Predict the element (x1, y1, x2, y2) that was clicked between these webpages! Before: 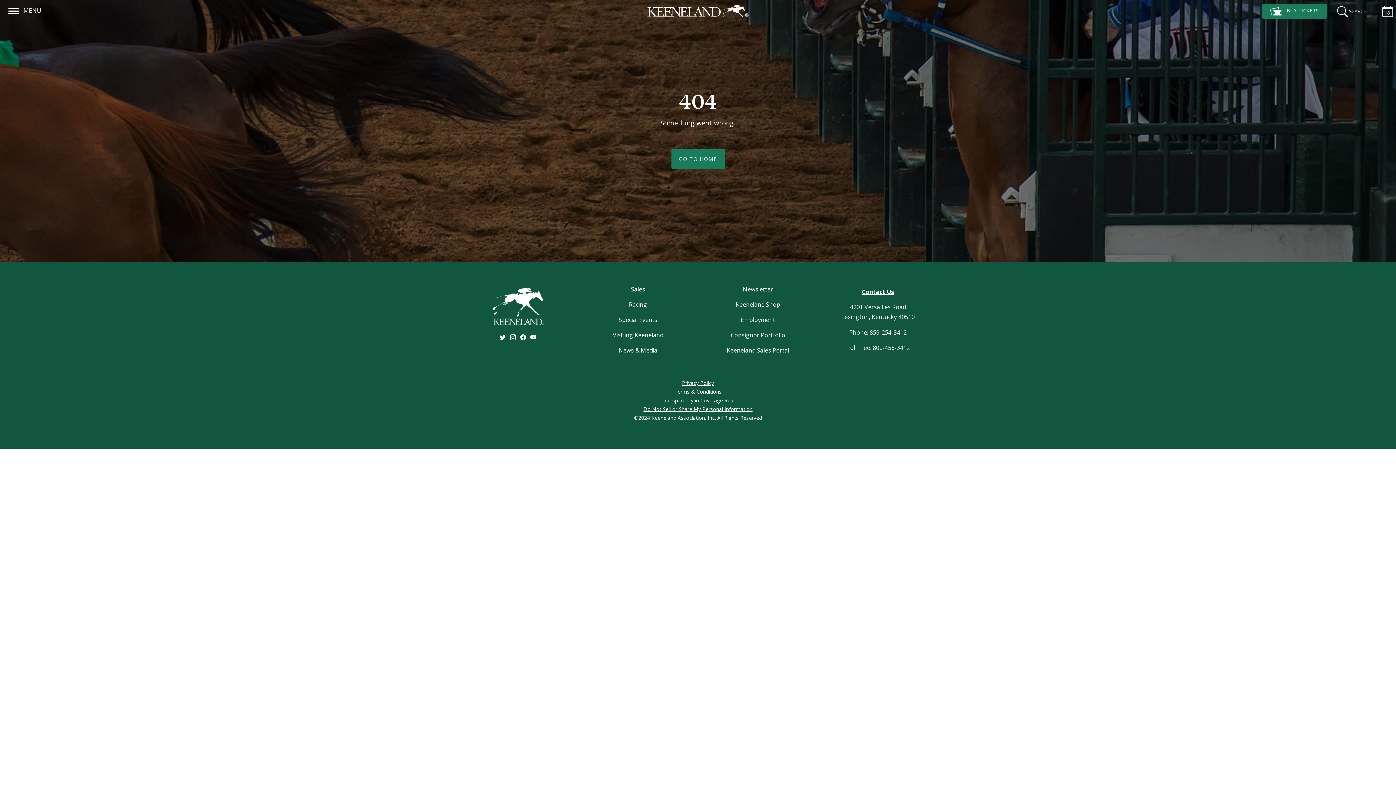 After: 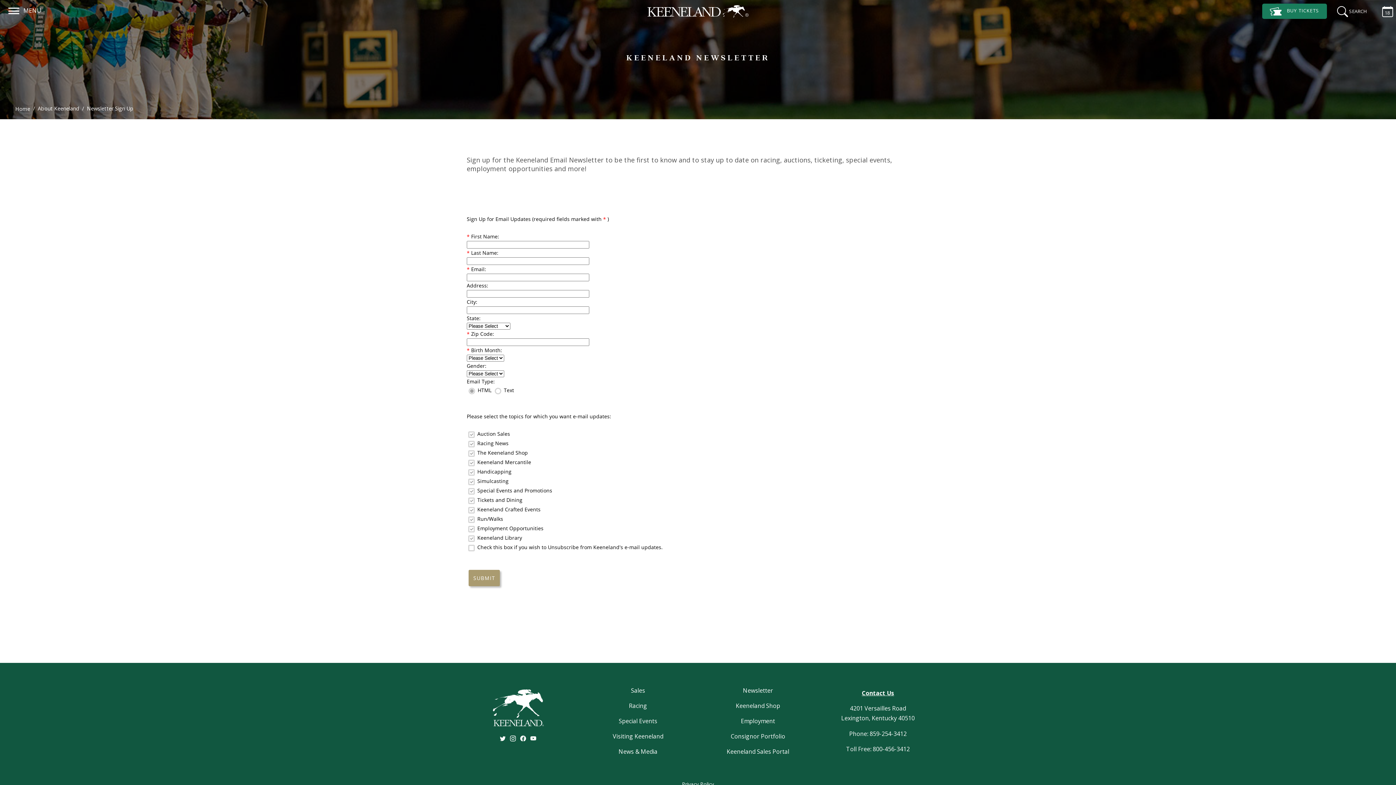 Action: bbox: (743, 285, 773, 293) label: Newsletter